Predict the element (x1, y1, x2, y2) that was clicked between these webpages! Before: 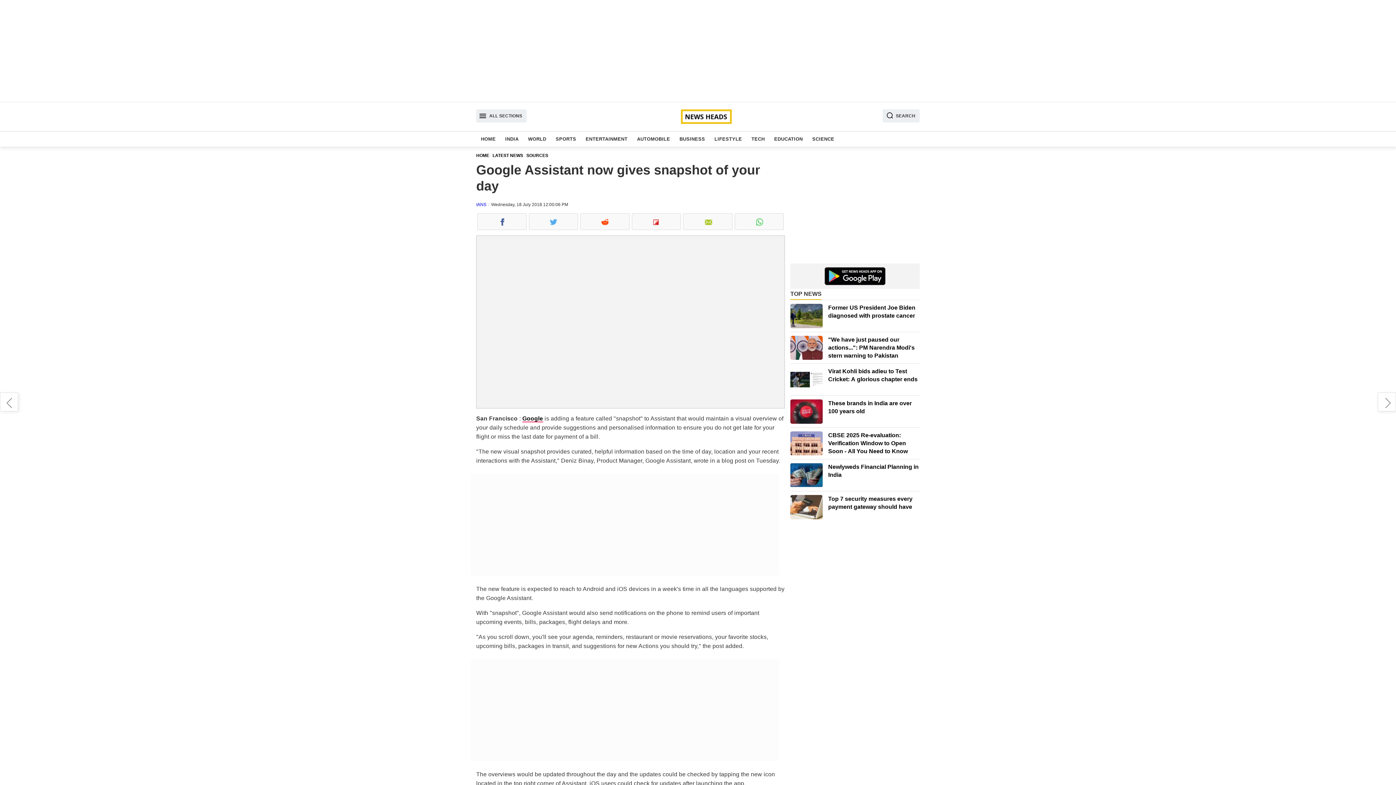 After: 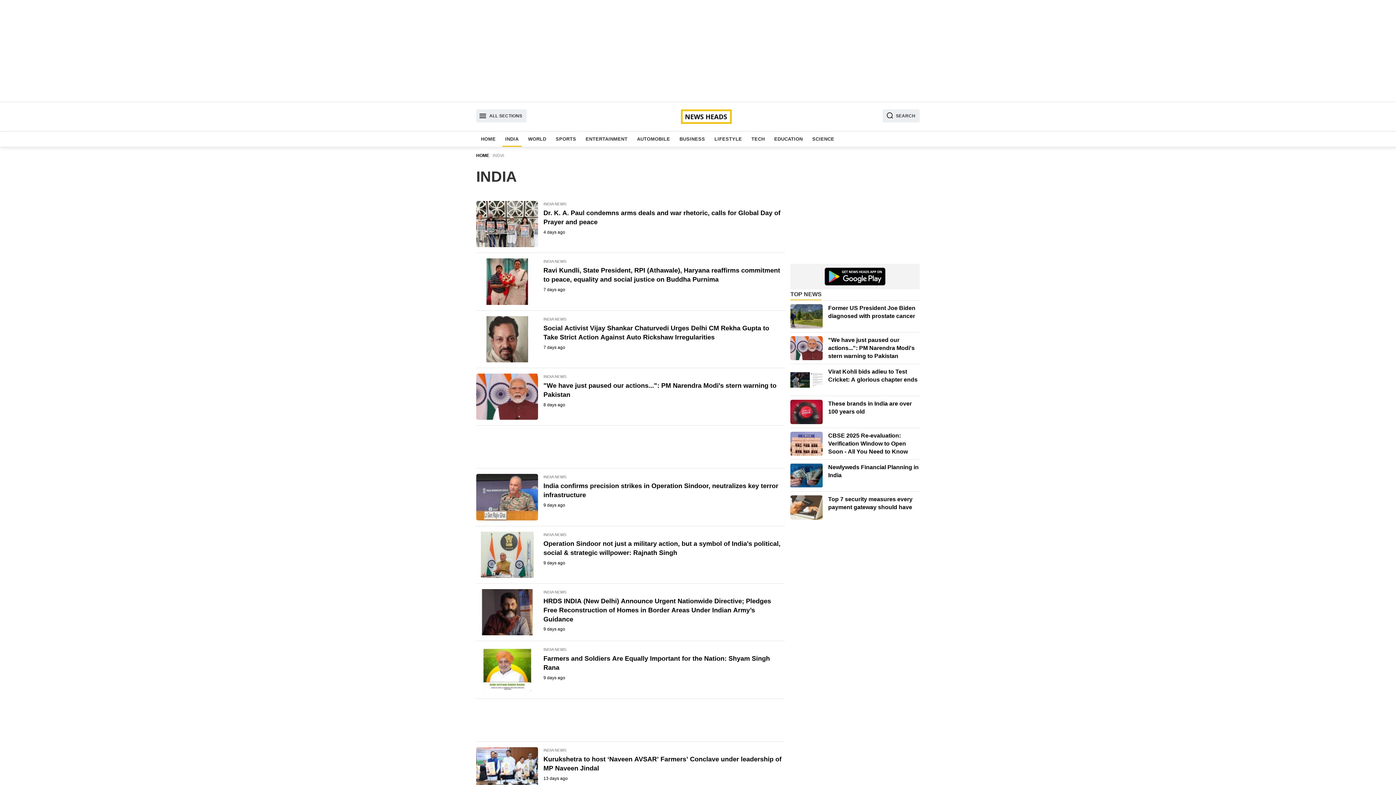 Action: bbox: (502, 131, 521, 146) label: INDIA